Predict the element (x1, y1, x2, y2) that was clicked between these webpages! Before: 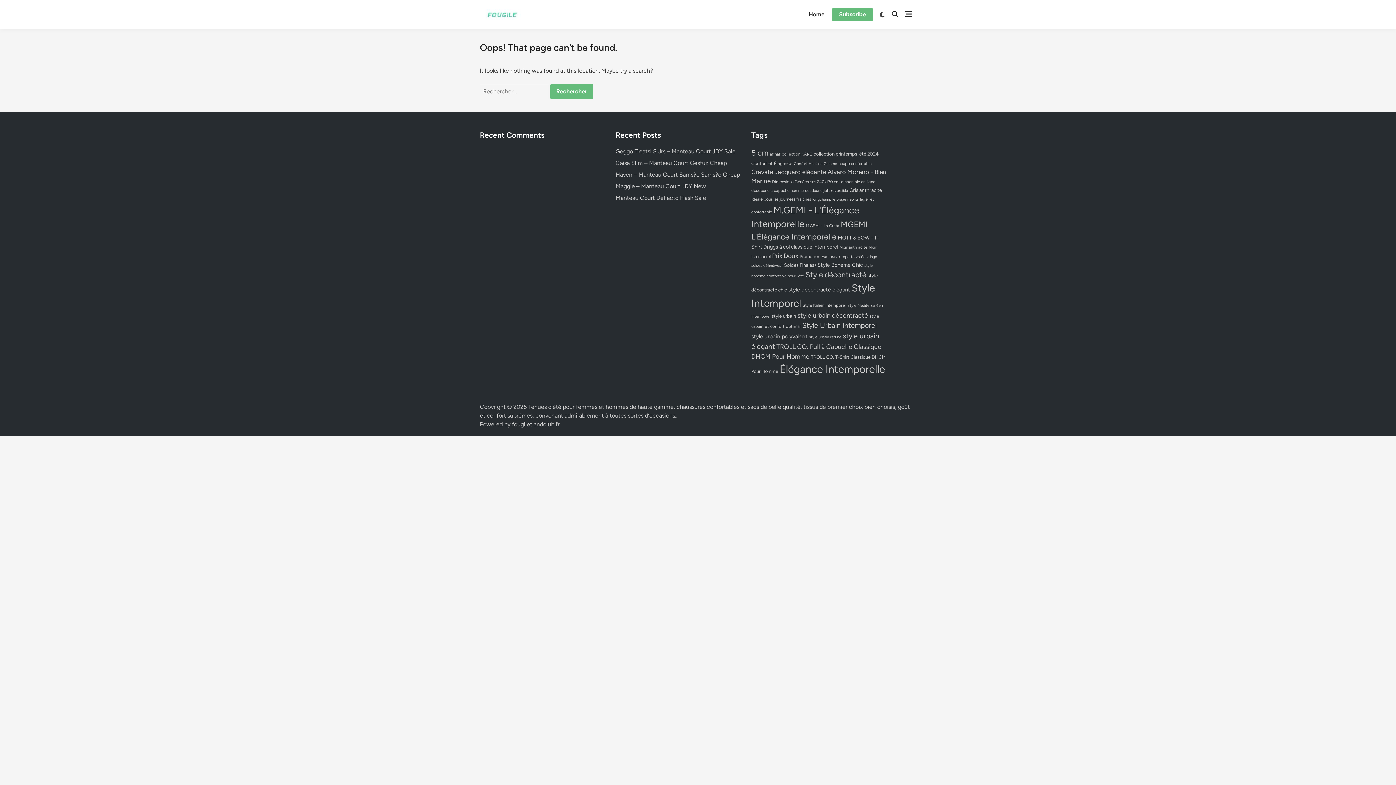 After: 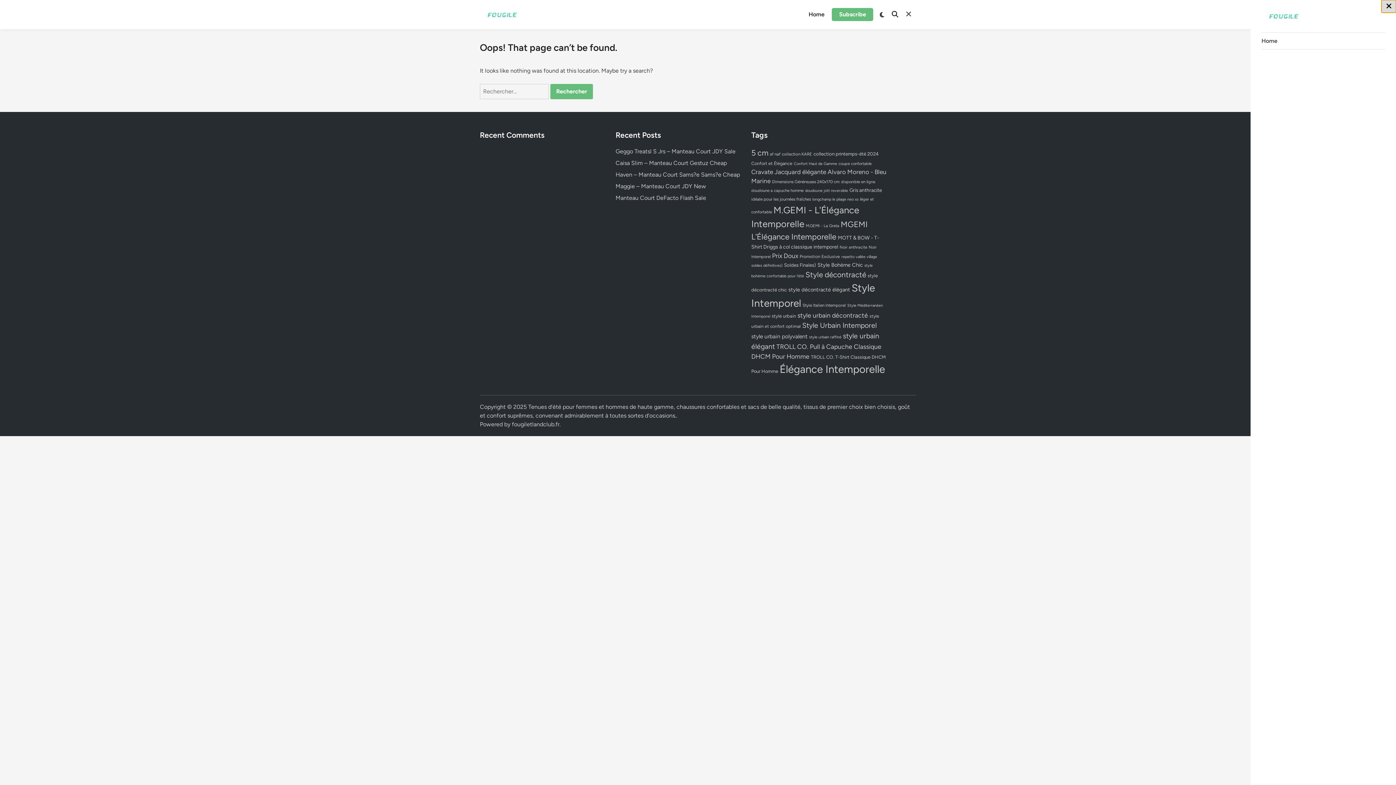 Action: bbox: (901, 5, 916, 23)